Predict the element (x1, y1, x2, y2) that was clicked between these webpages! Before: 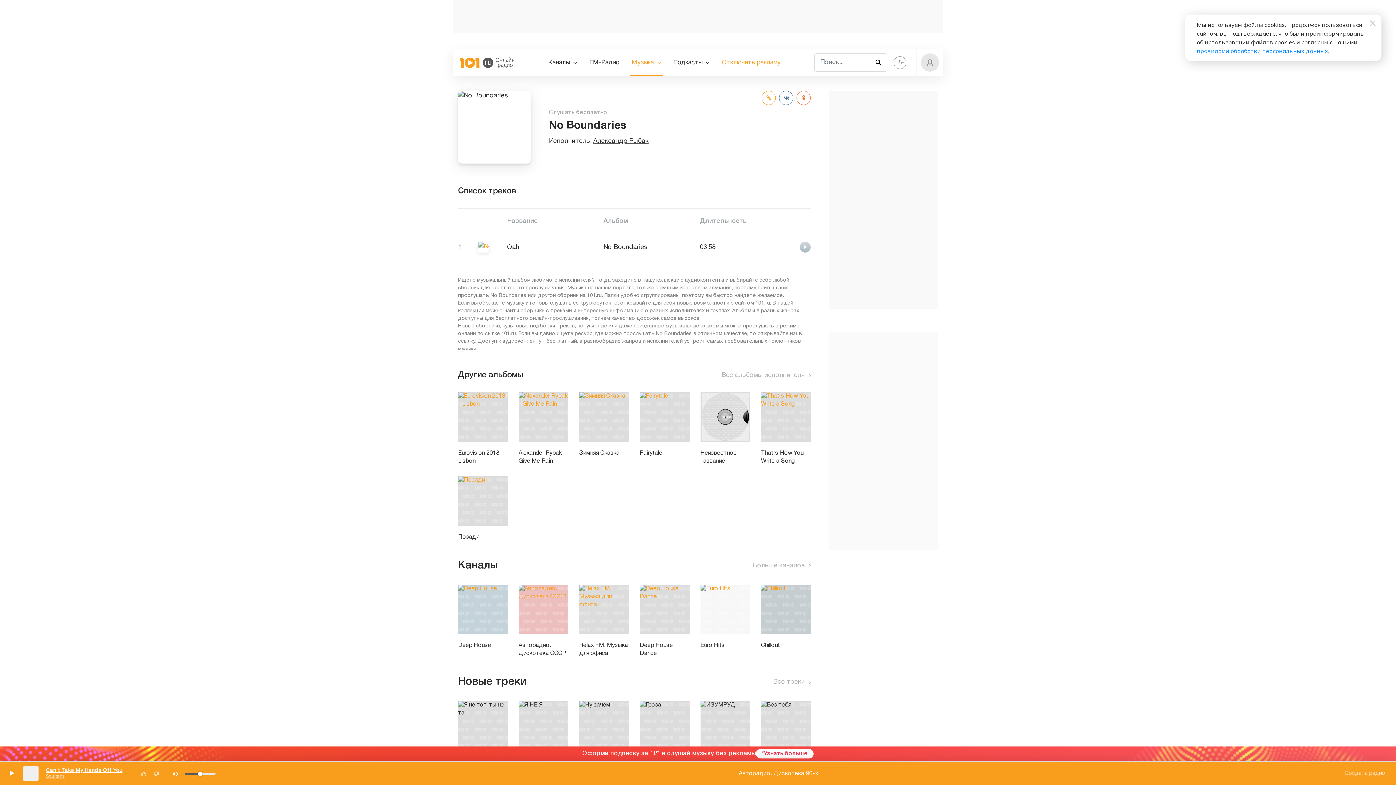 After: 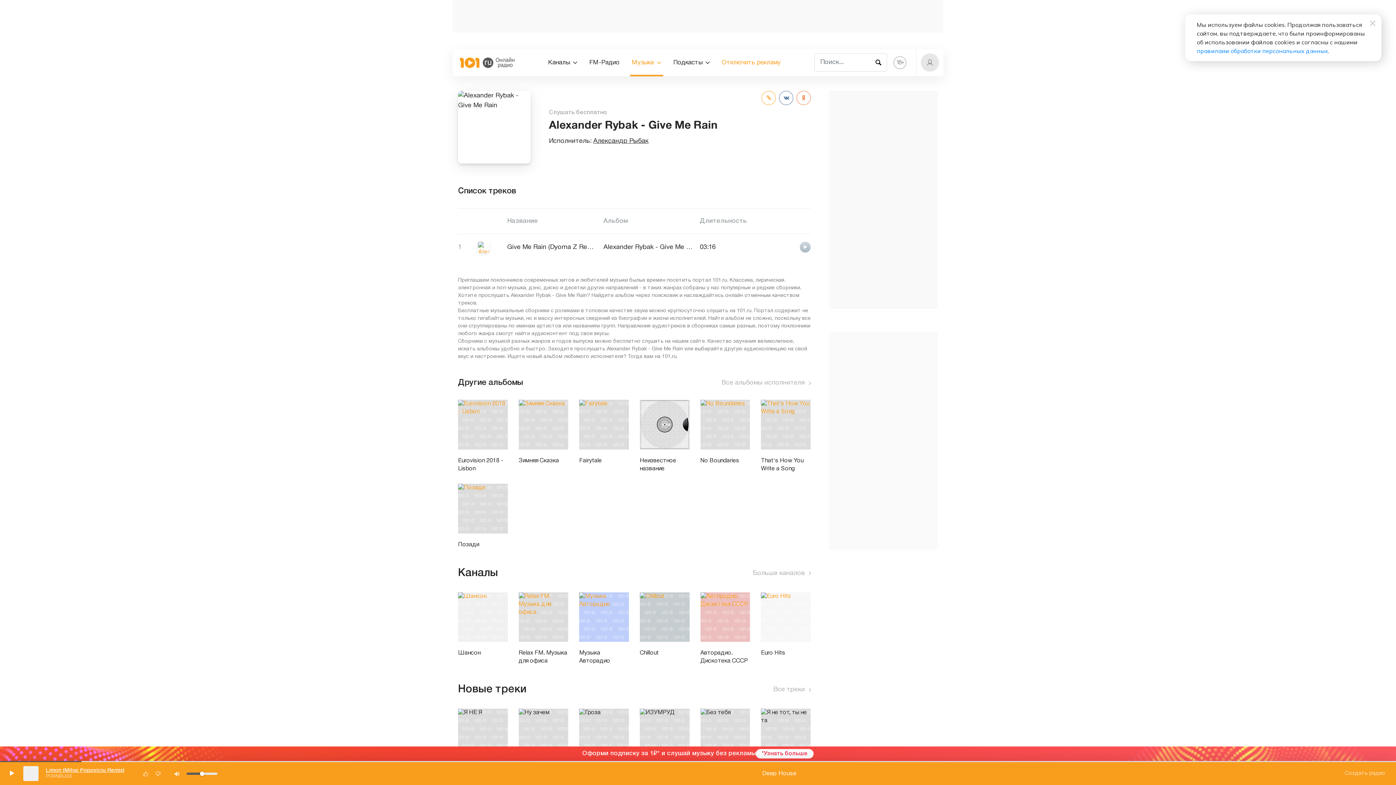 Action: label: Alexander Rybak - Give Me Rain bbox: (518, 449, 568, 465)